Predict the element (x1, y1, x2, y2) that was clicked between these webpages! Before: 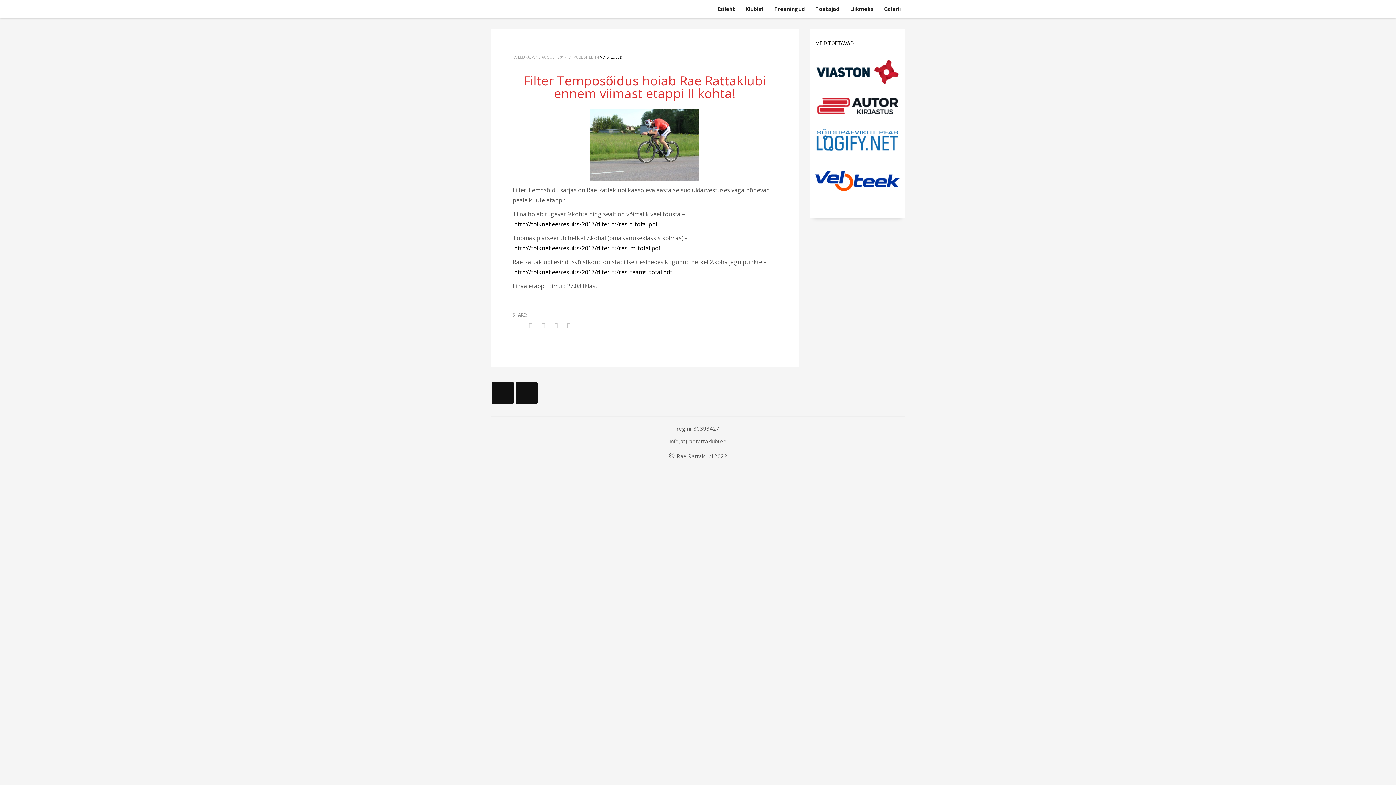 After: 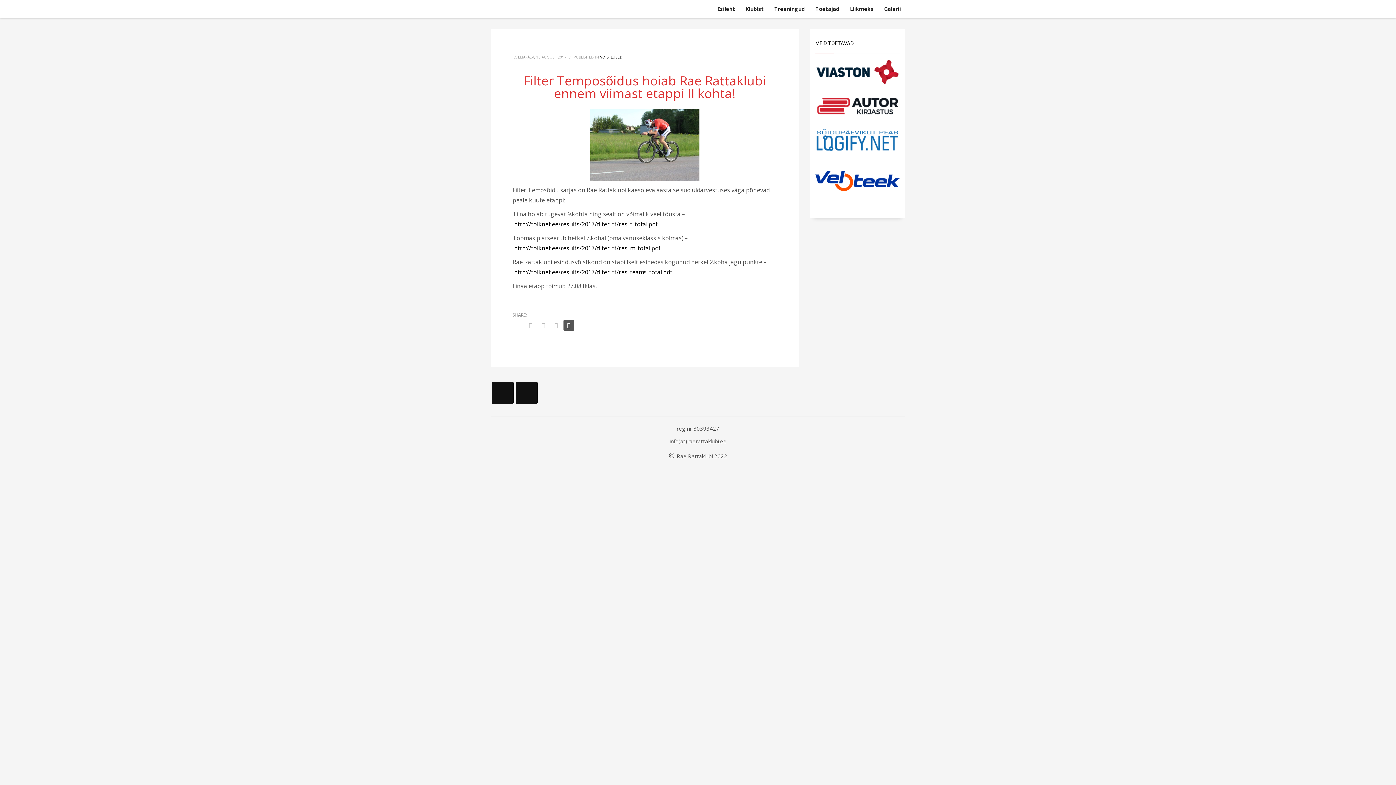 Action: bbox: (563, 320, 574, 330)